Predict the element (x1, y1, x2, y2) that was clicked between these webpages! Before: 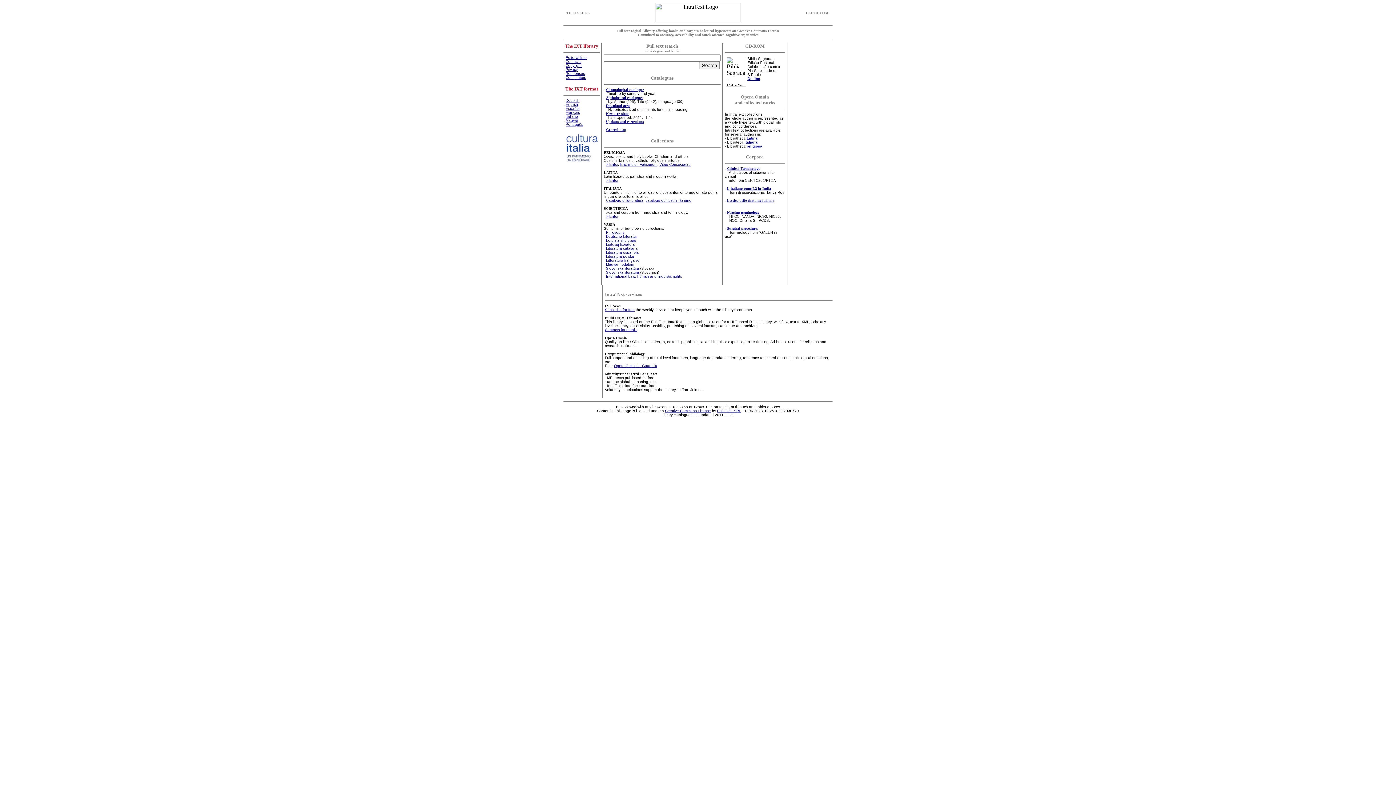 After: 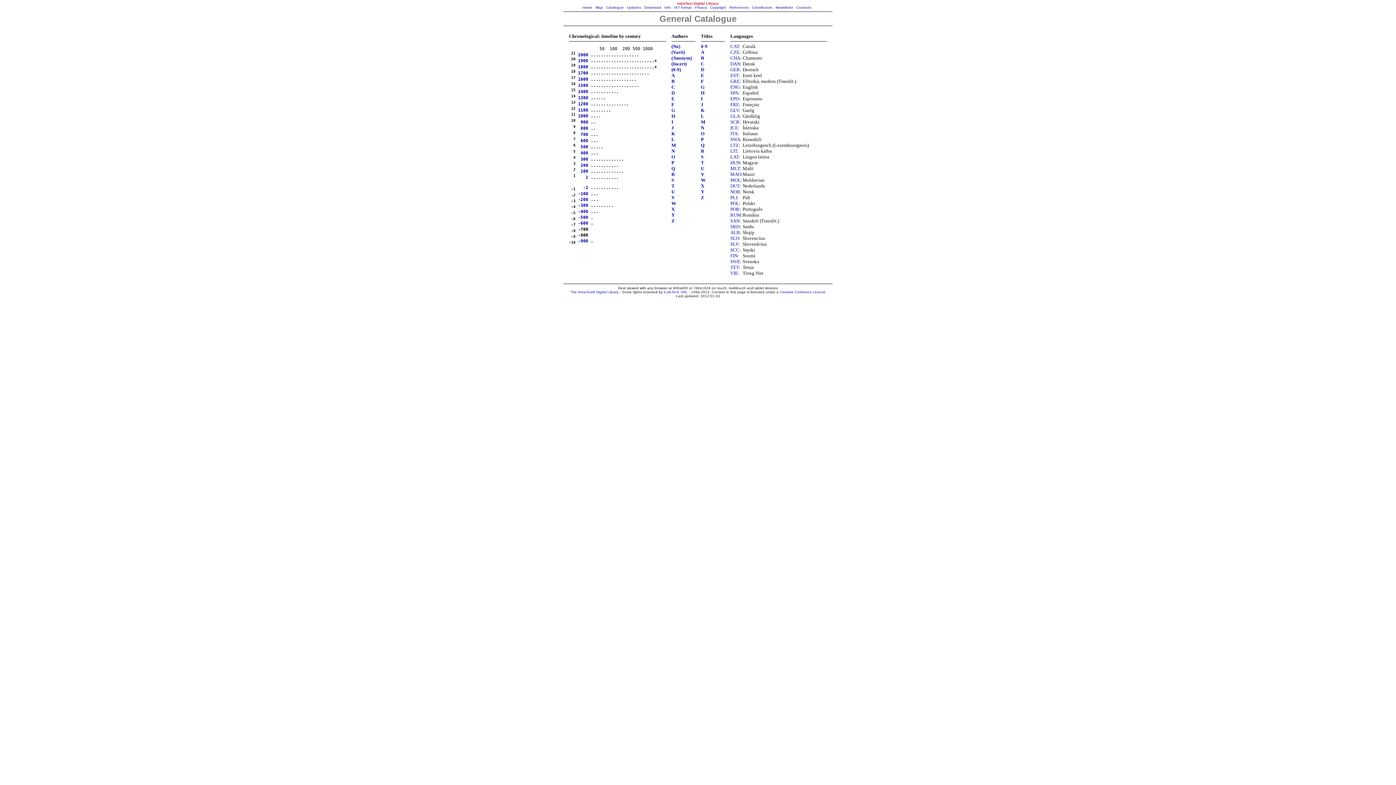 Action: bbox: (606, 95, 643, 99) label: Alphabetical catalogues